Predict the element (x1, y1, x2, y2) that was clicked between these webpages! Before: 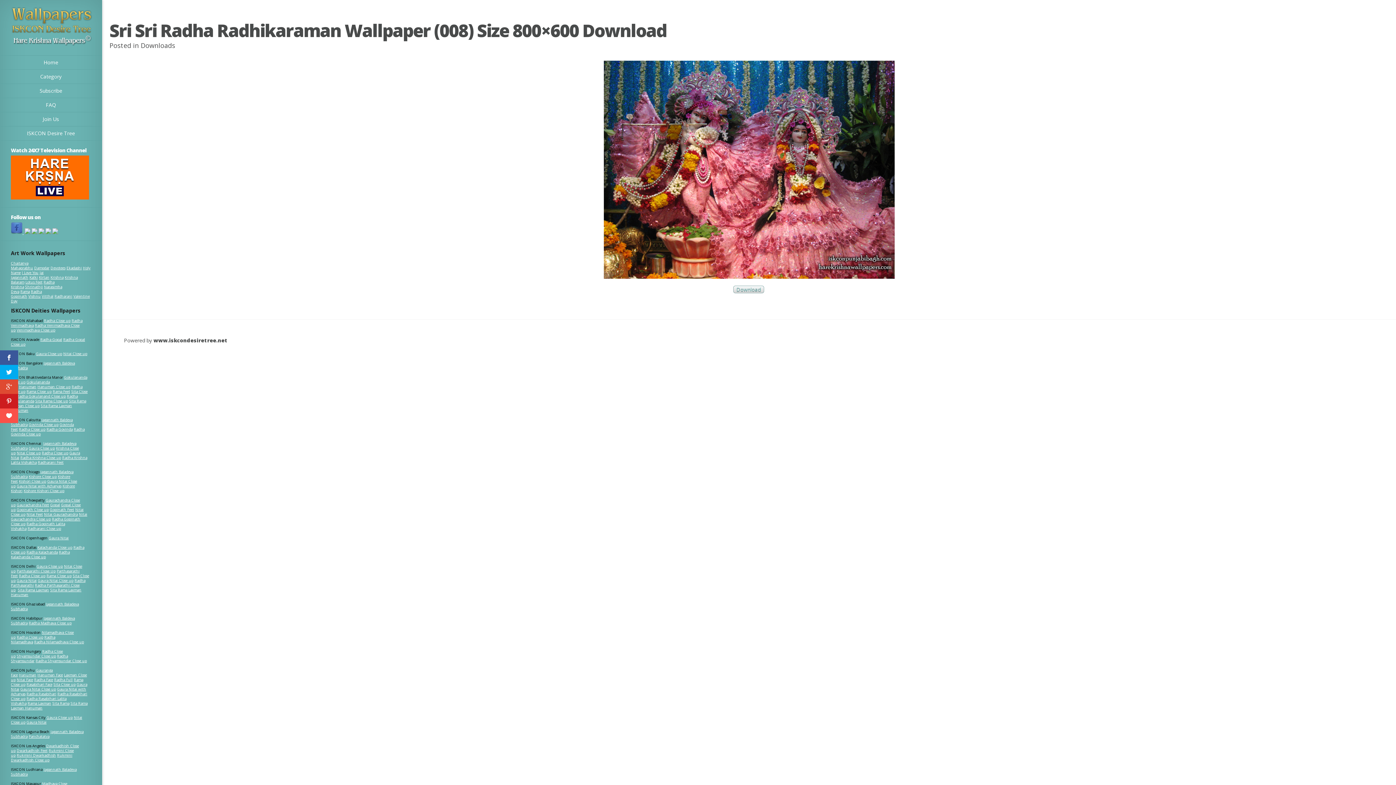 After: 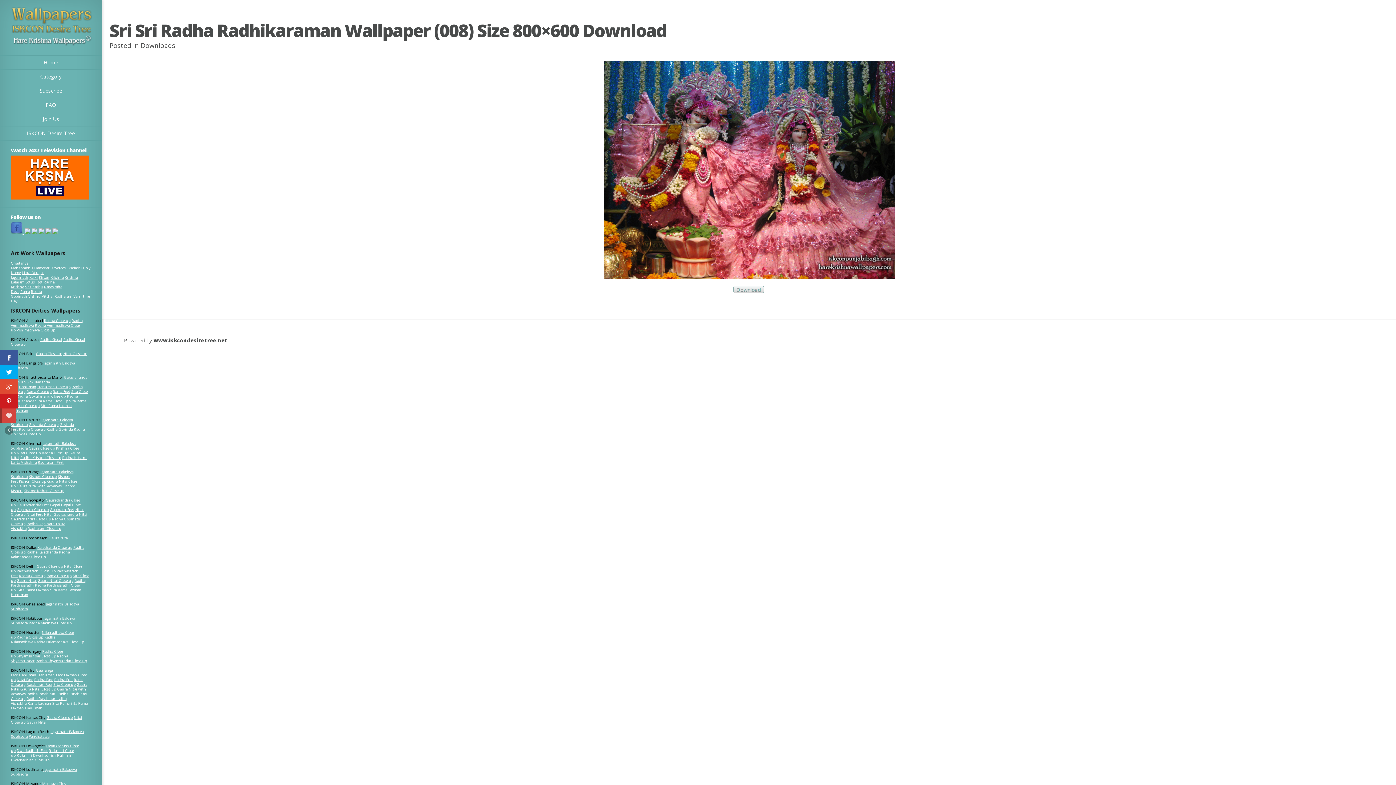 Action: bbox: (0, 408, 18, 423)